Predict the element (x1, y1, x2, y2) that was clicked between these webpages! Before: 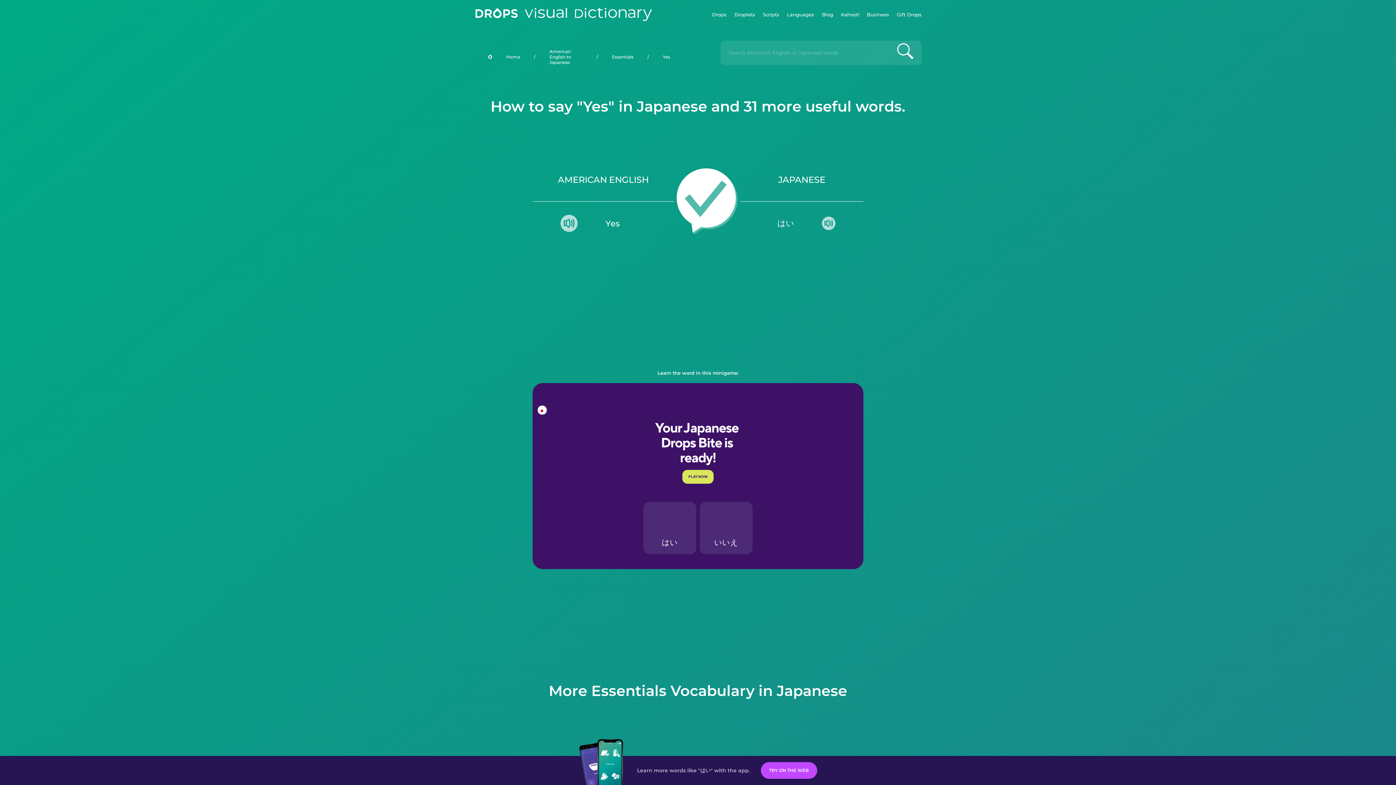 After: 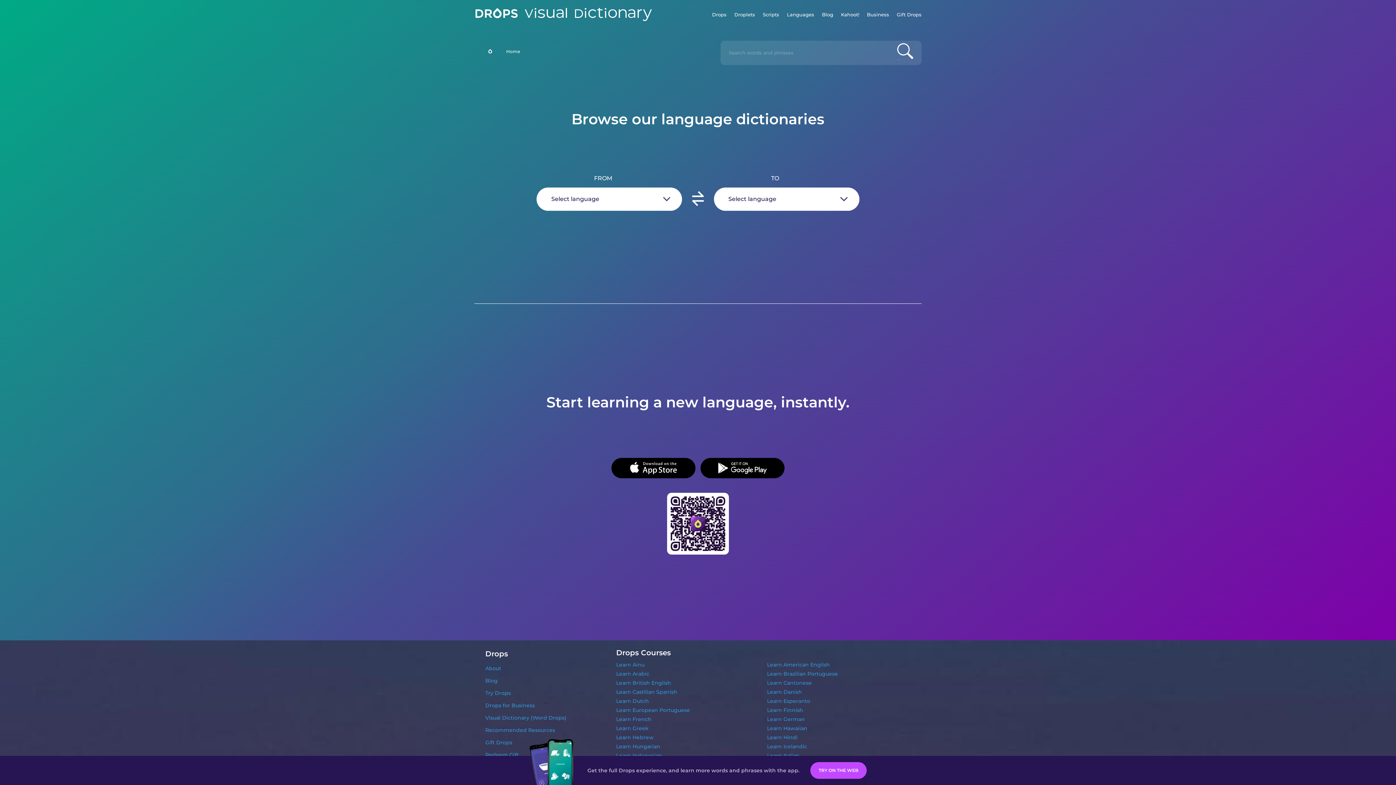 Action: label: Home bbox: (492, 46, 534, 67)